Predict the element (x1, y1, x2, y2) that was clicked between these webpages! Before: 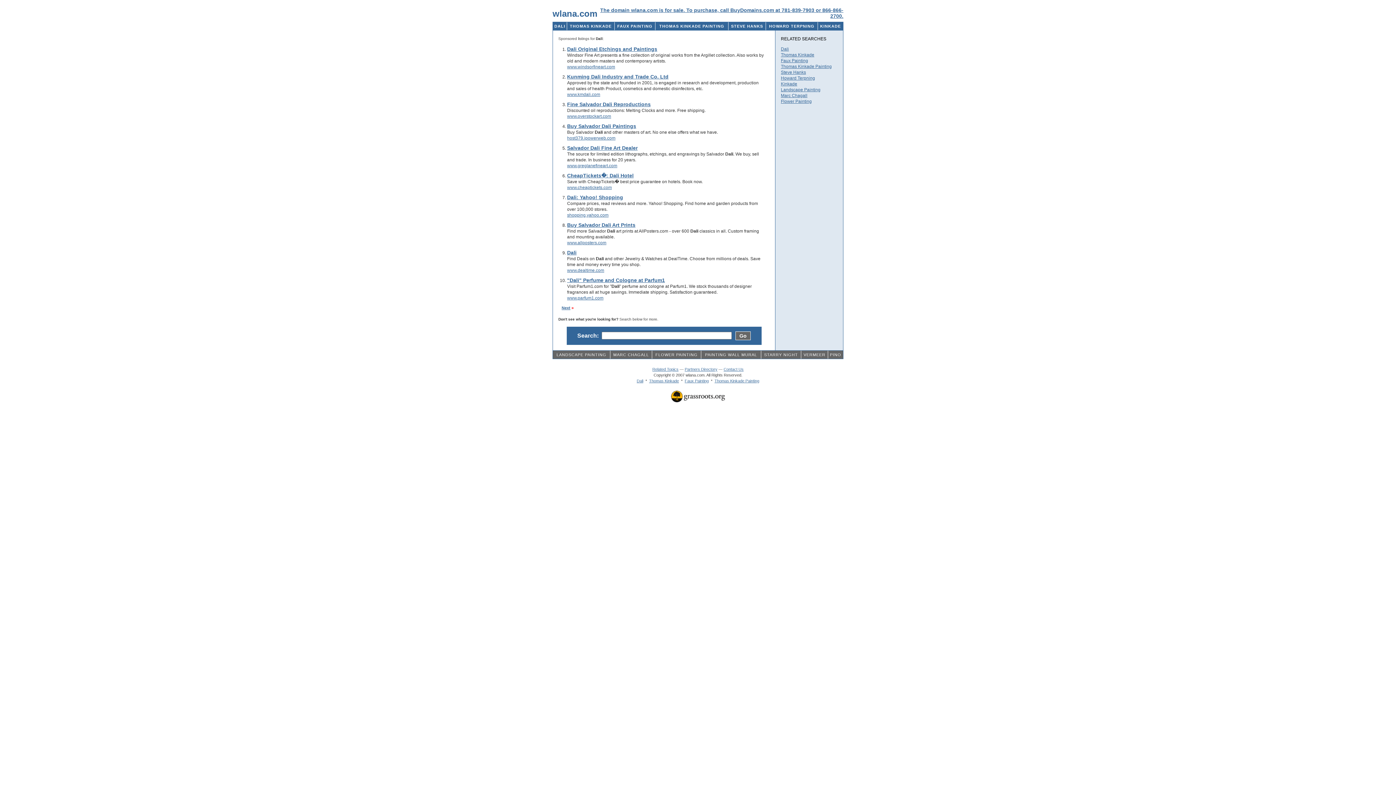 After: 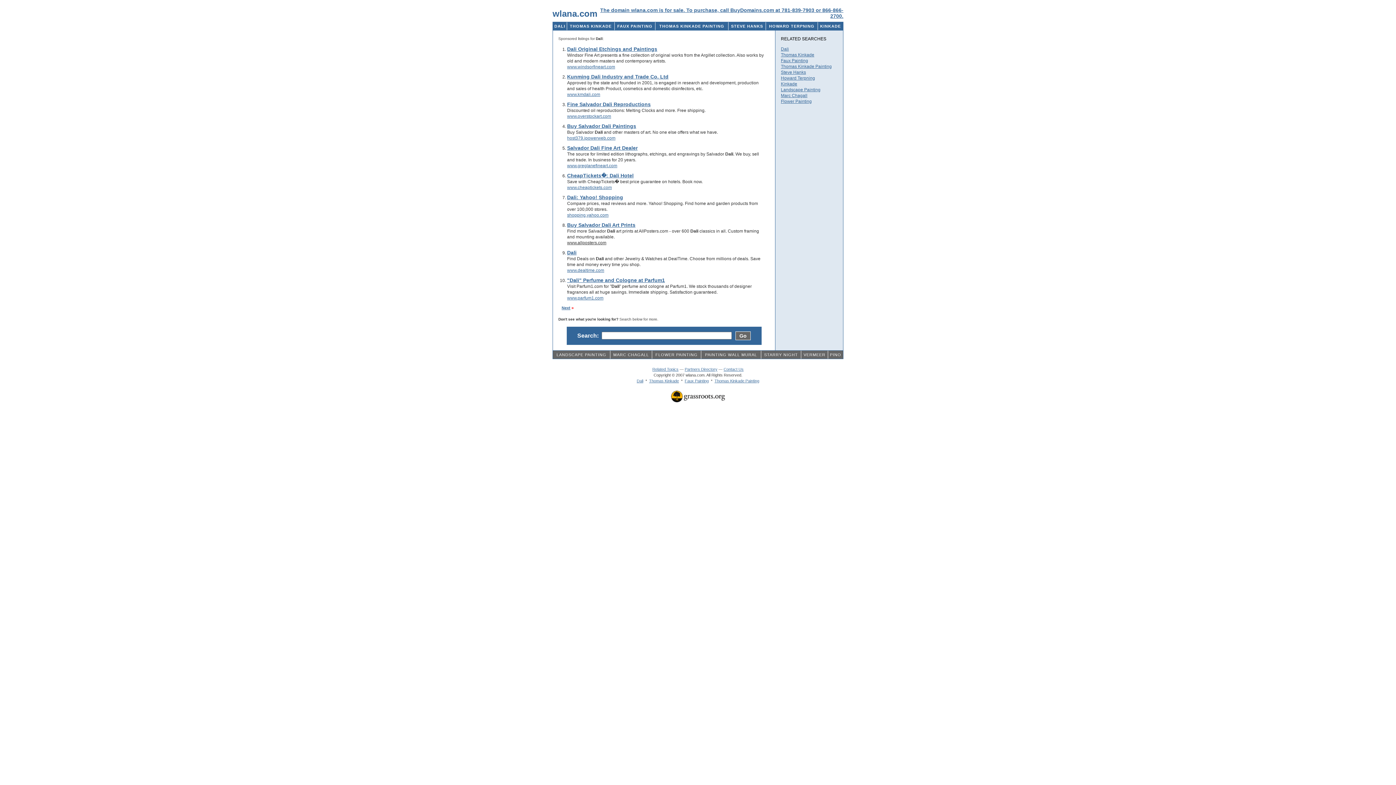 Action: bbox: (567, 240, 606, 245) label: www.allposters.com